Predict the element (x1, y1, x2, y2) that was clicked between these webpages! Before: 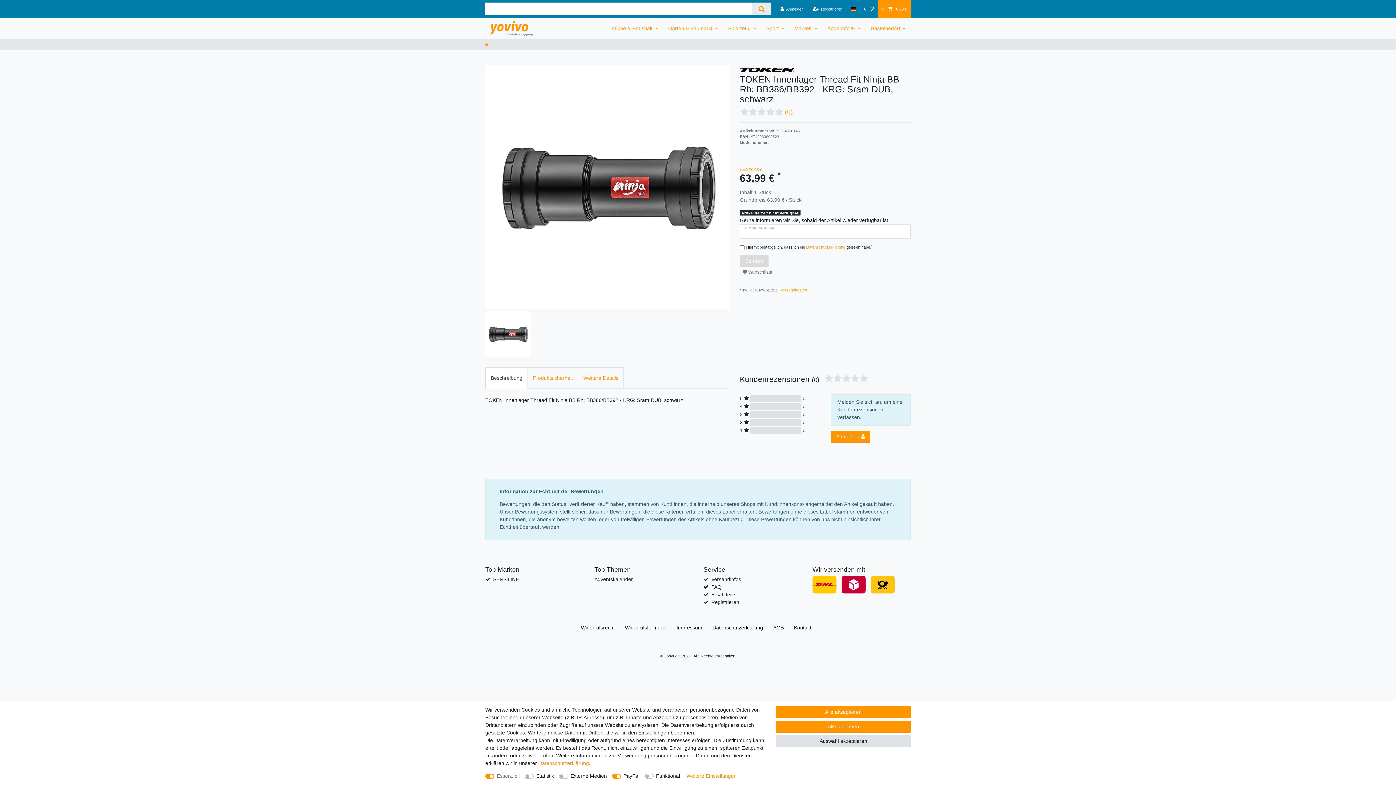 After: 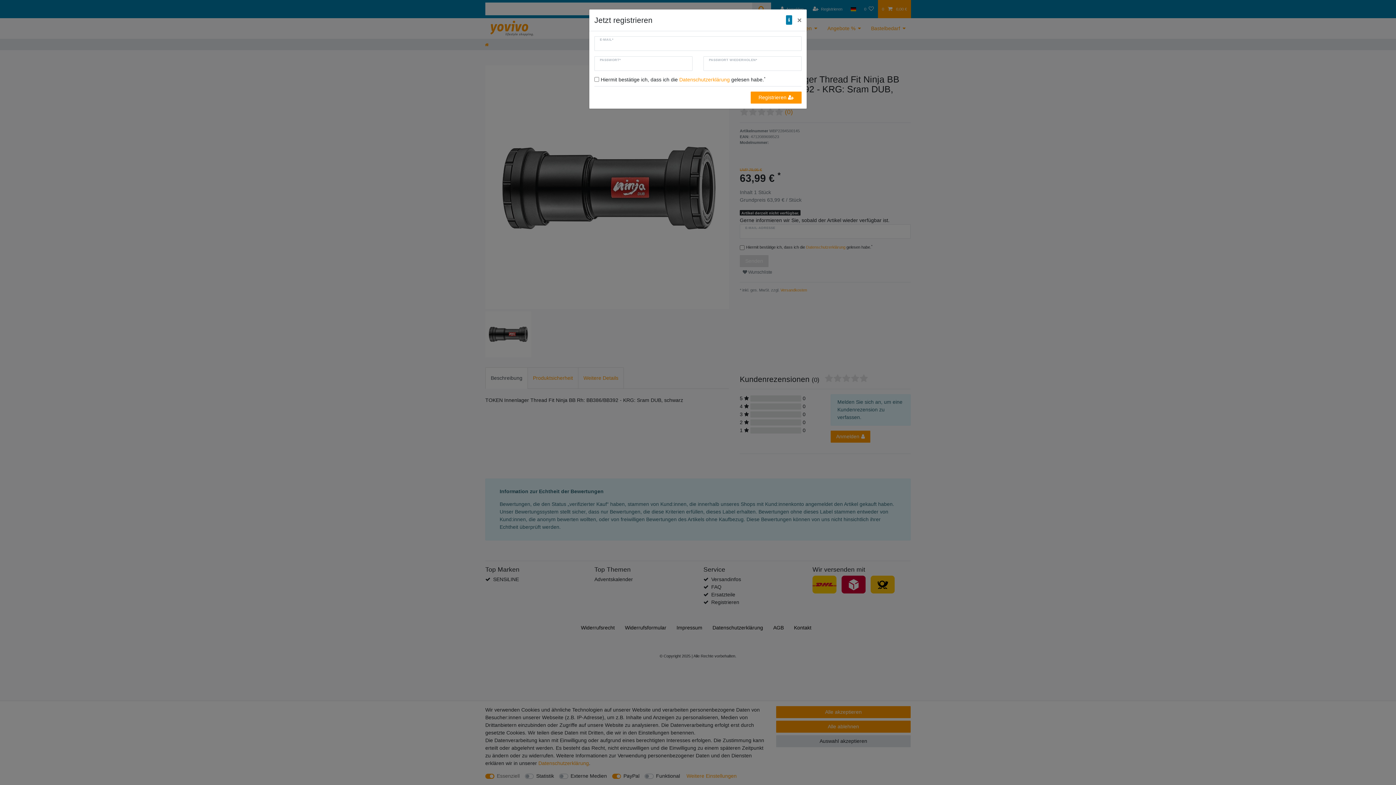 Action: bbox: (808, 0, 846, 18) label: Registrieren